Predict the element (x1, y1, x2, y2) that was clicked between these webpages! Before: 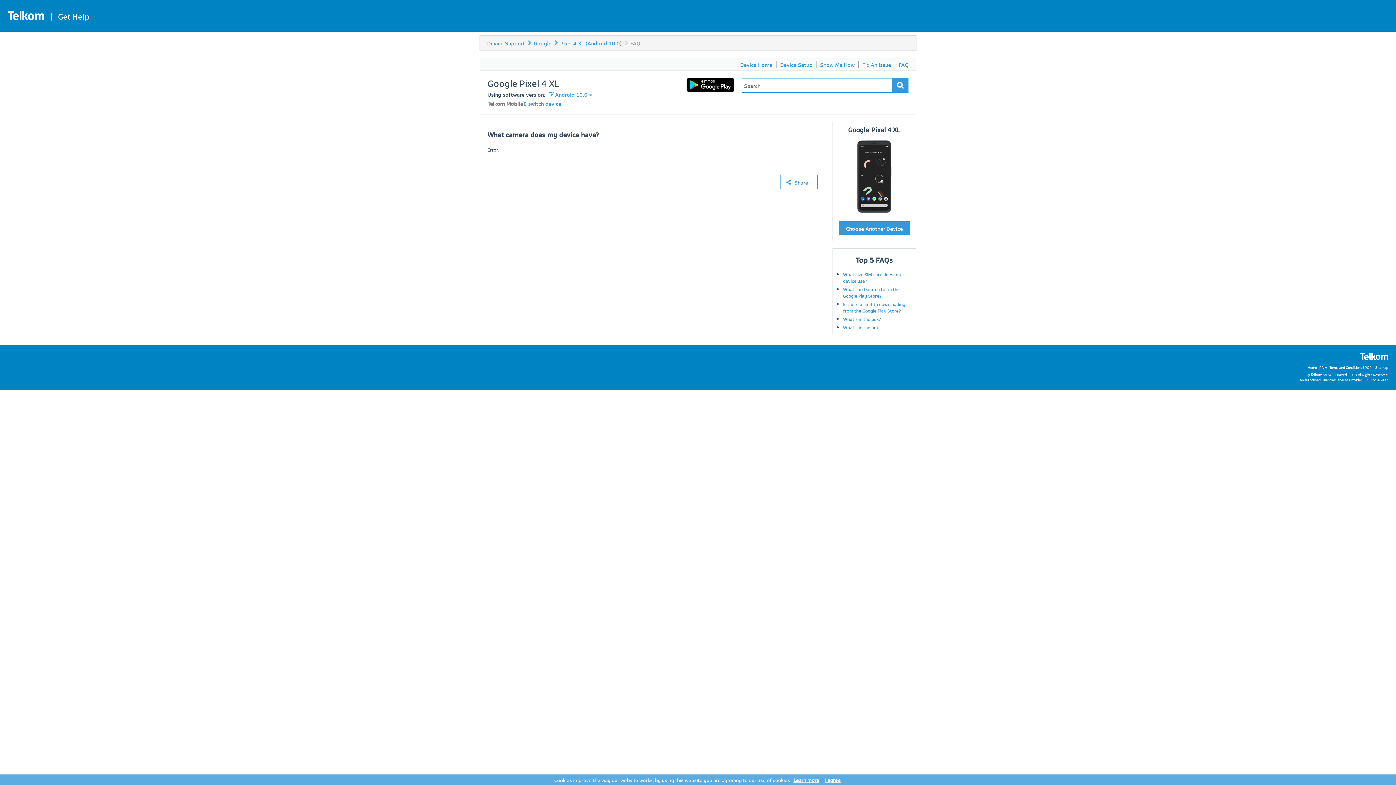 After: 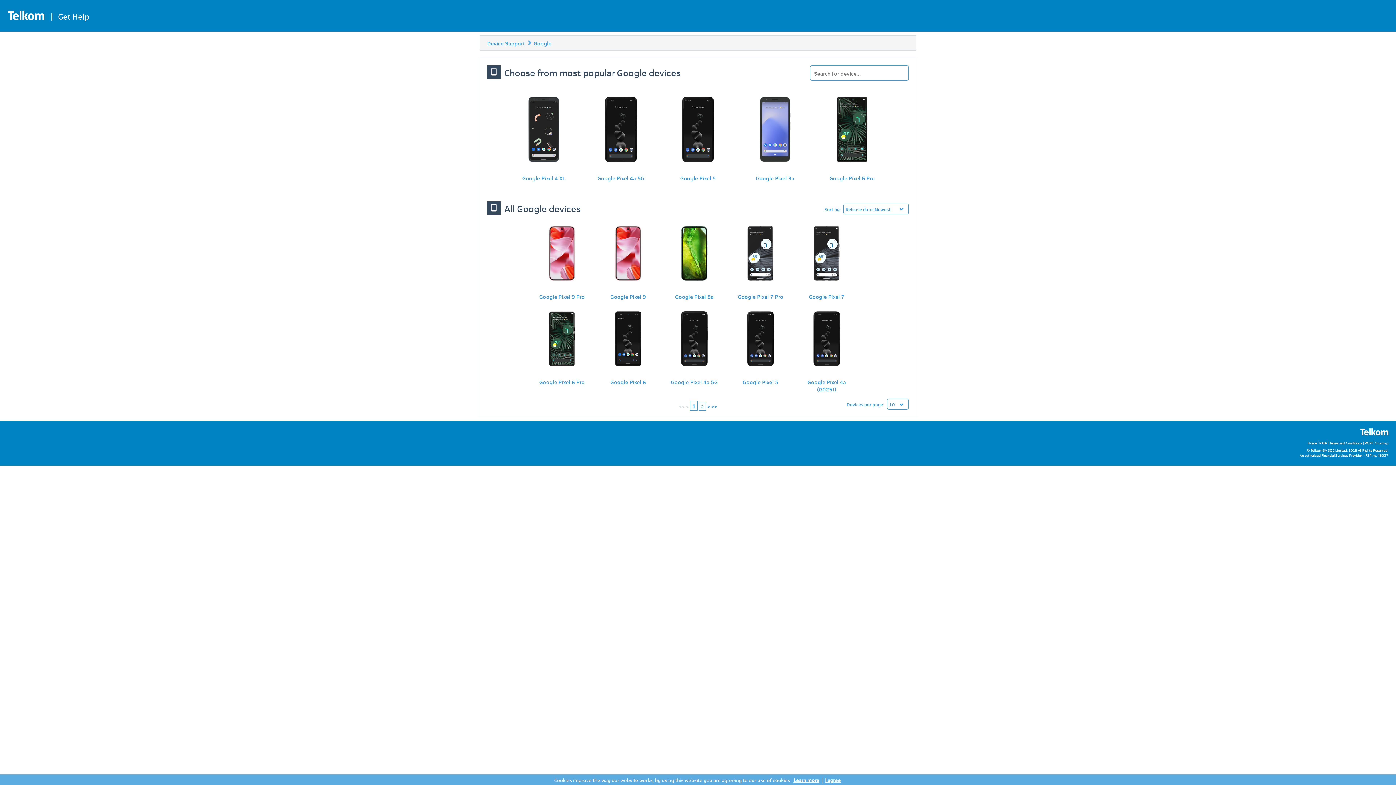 Action: bbox: (533, 39, 551, 46) label: Google